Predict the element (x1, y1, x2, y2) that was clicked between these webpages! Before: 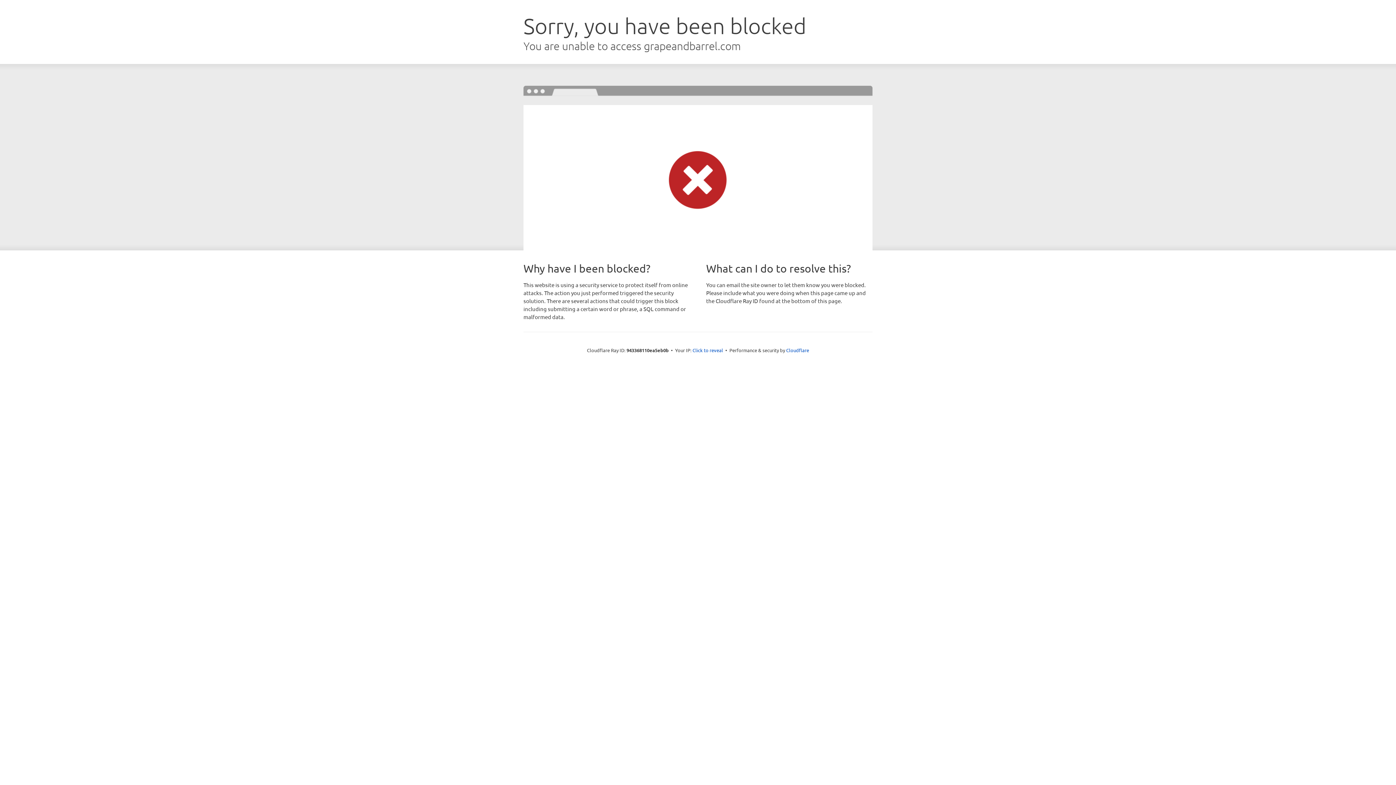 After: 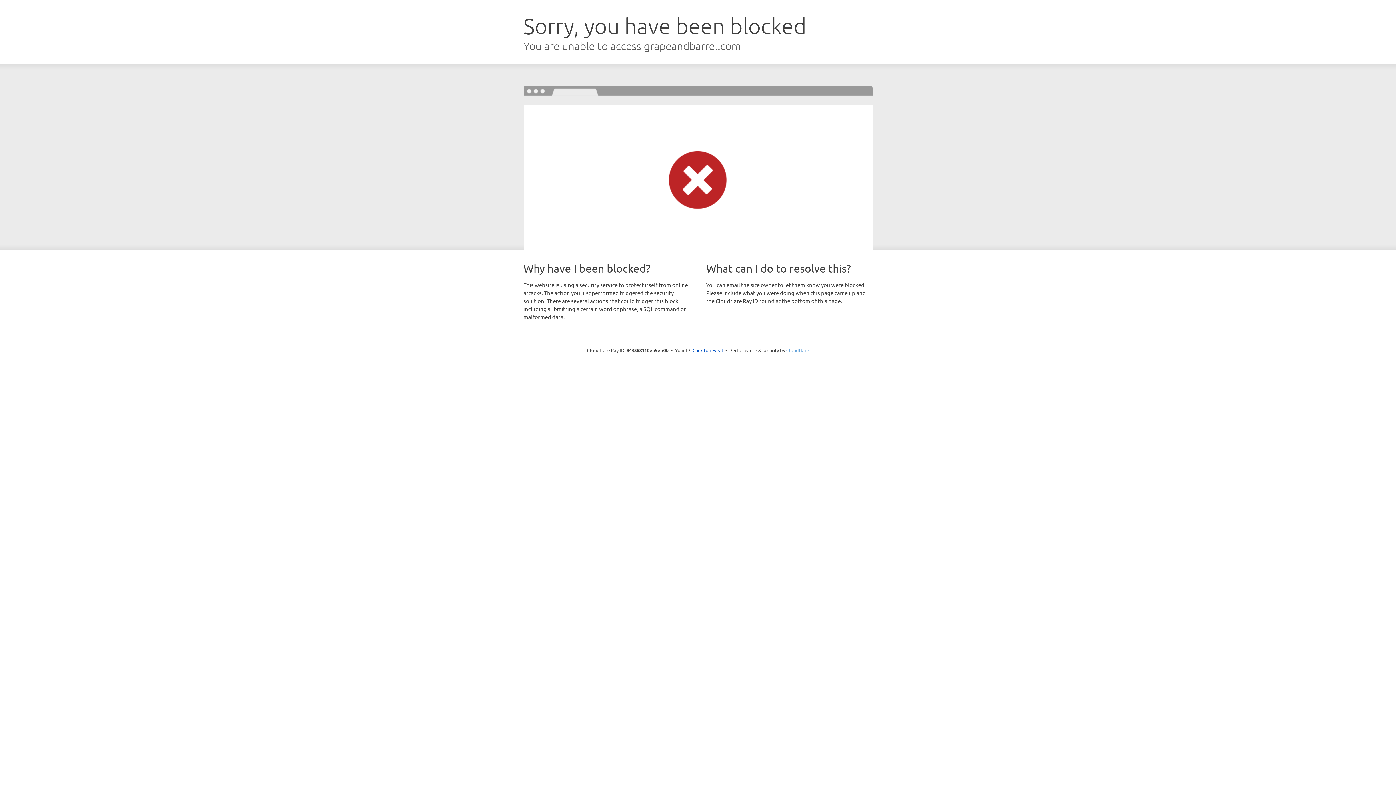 Action: label: Cloudflare bbox: (786, 347, 809, 353)